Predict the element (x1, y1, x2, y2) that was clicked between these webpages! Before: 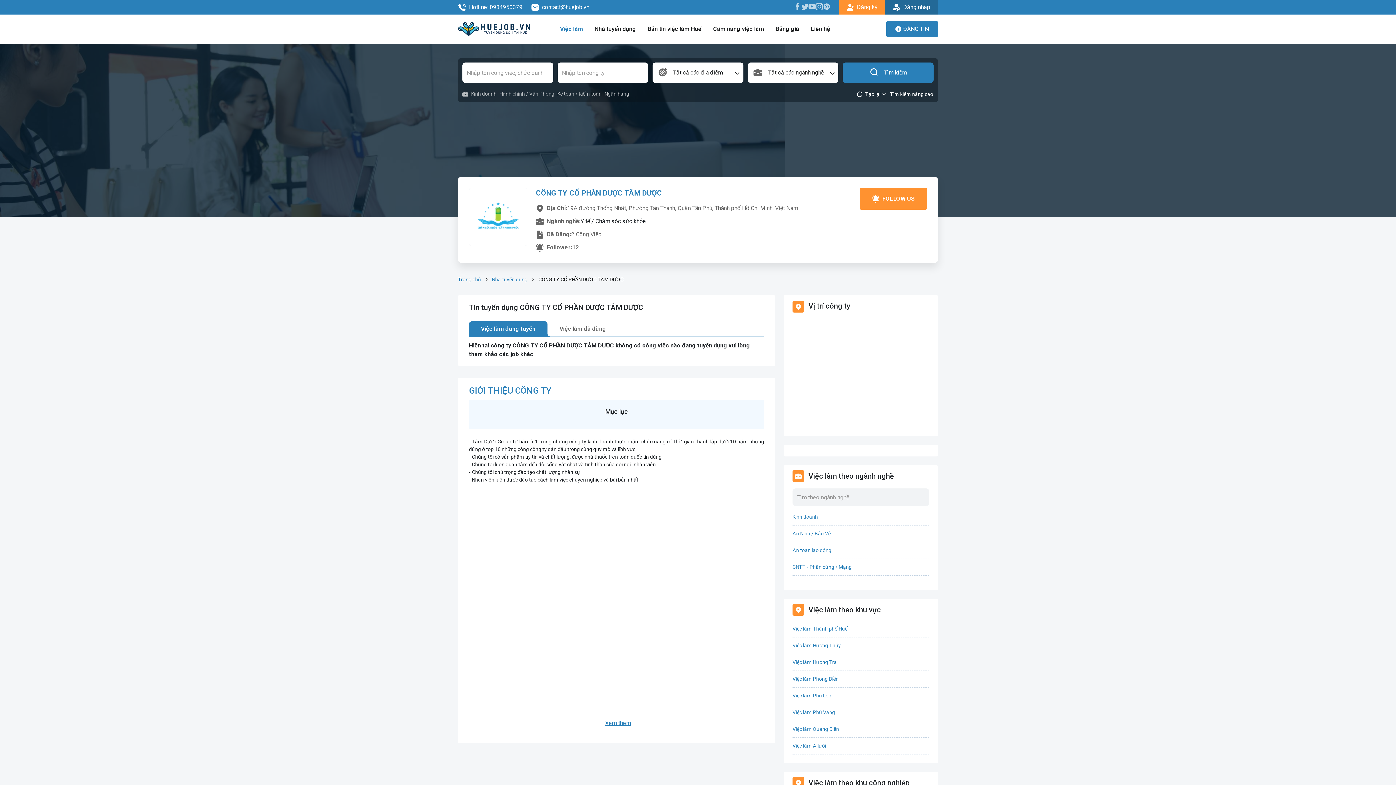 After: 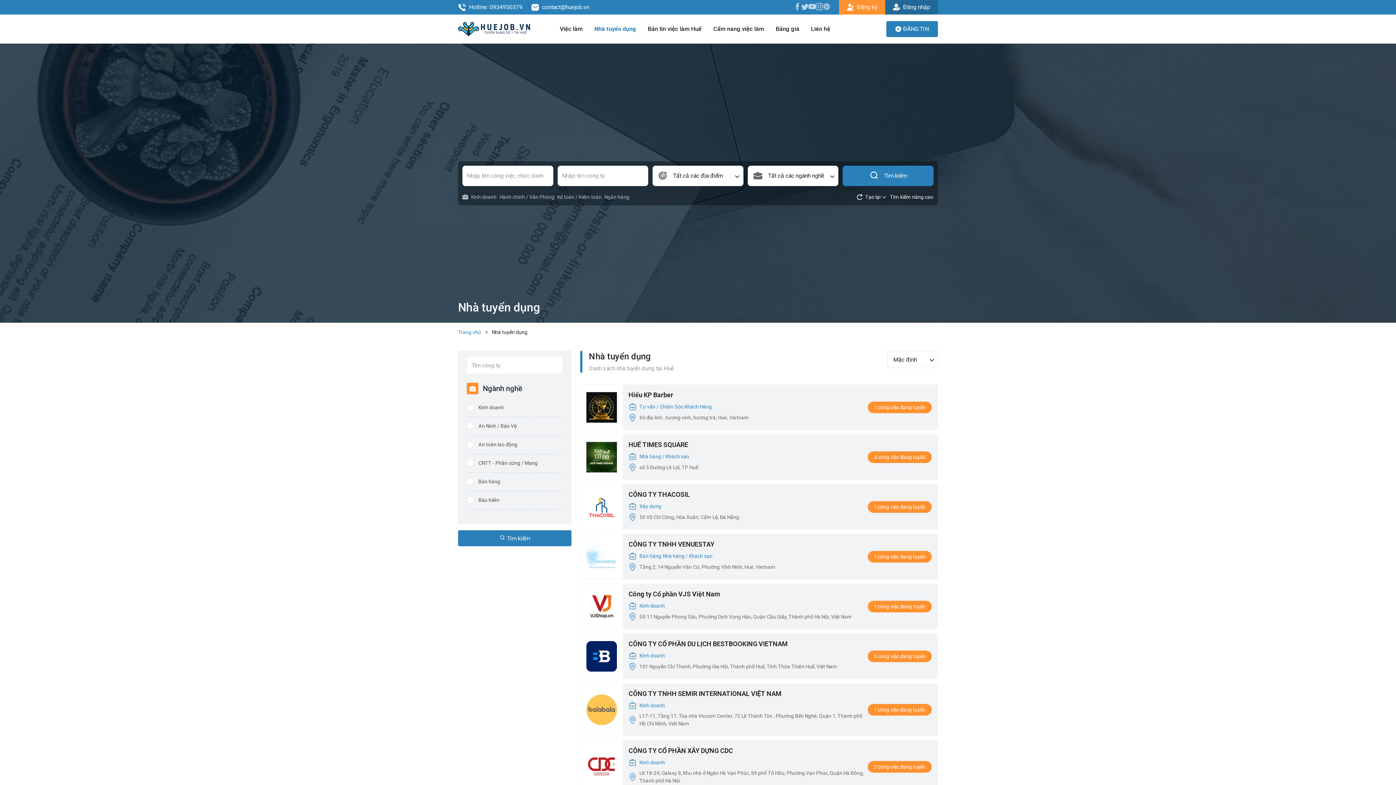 Action: label: Nhà tuyển dụng bbox: (588, 18, 642, 39)